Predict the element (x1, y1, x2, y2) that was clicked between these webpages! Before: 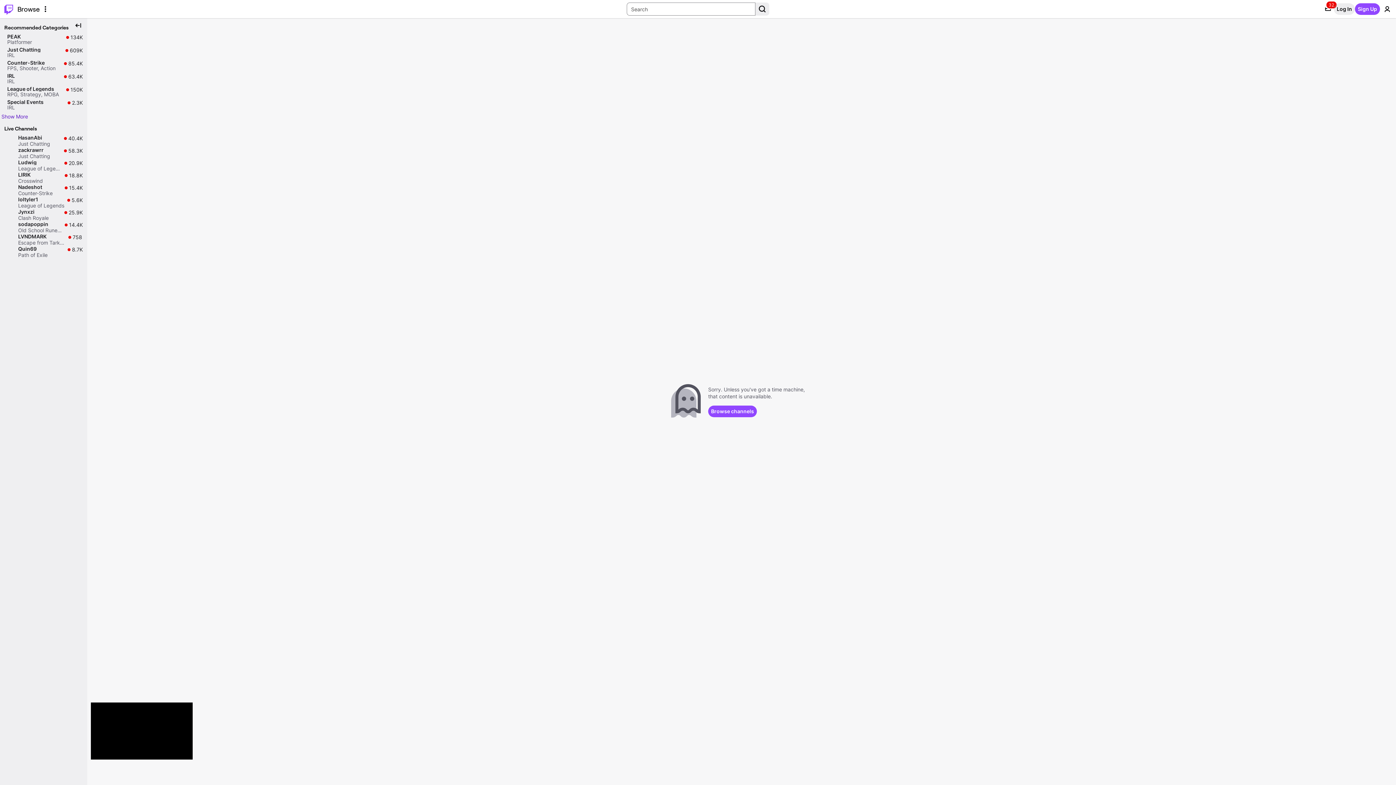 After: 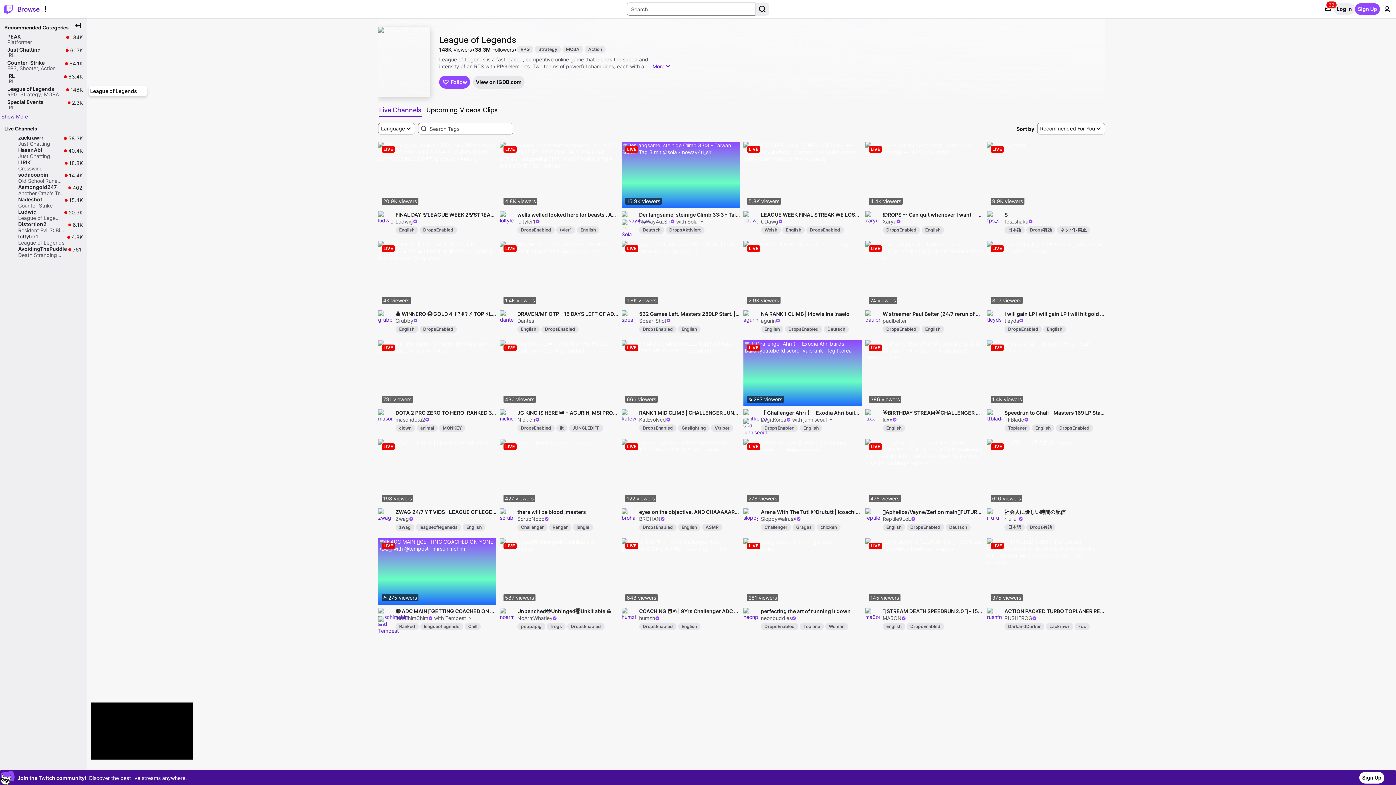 Action: label: League of Legends

RPG,
Strategy,
MOBA

150K

150K live viewers bbox: (1, 86, 85, 99)